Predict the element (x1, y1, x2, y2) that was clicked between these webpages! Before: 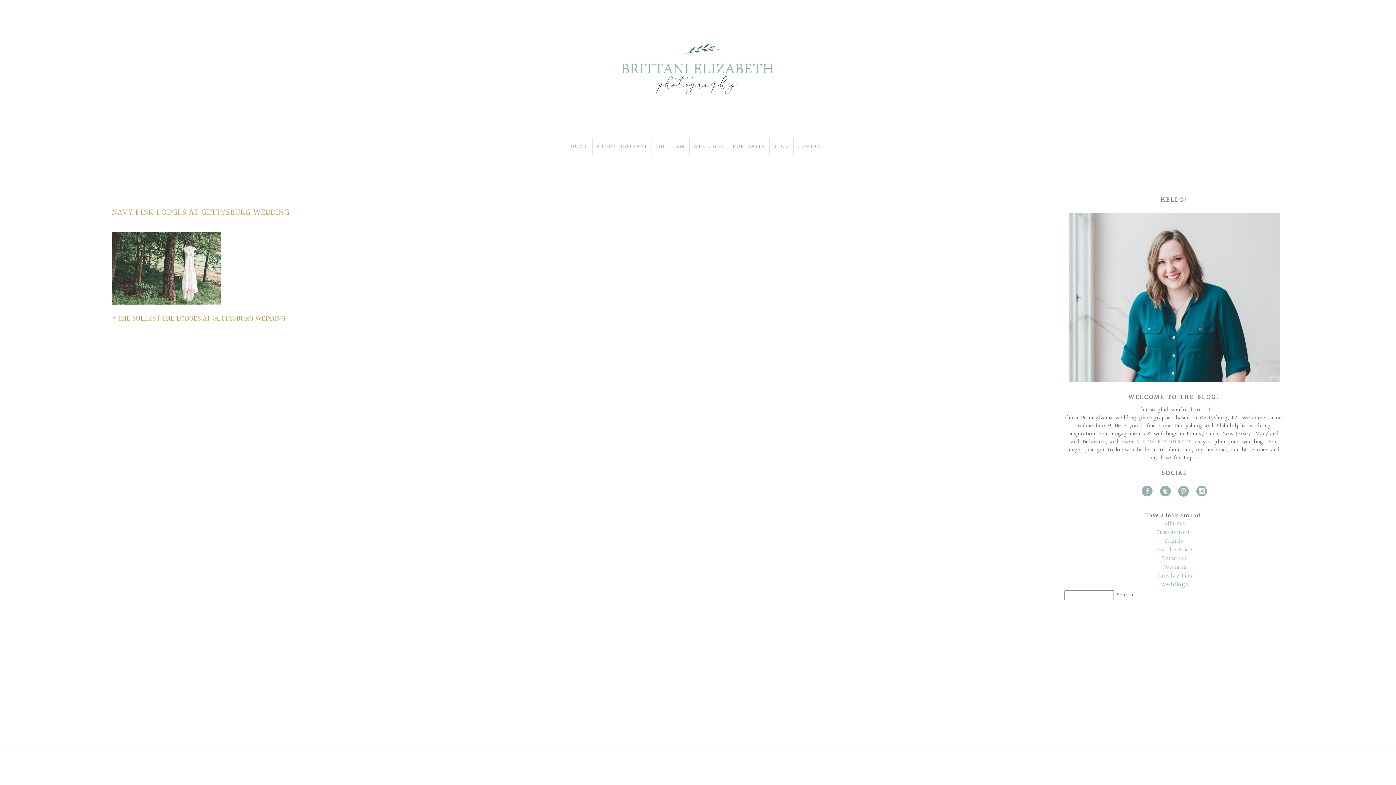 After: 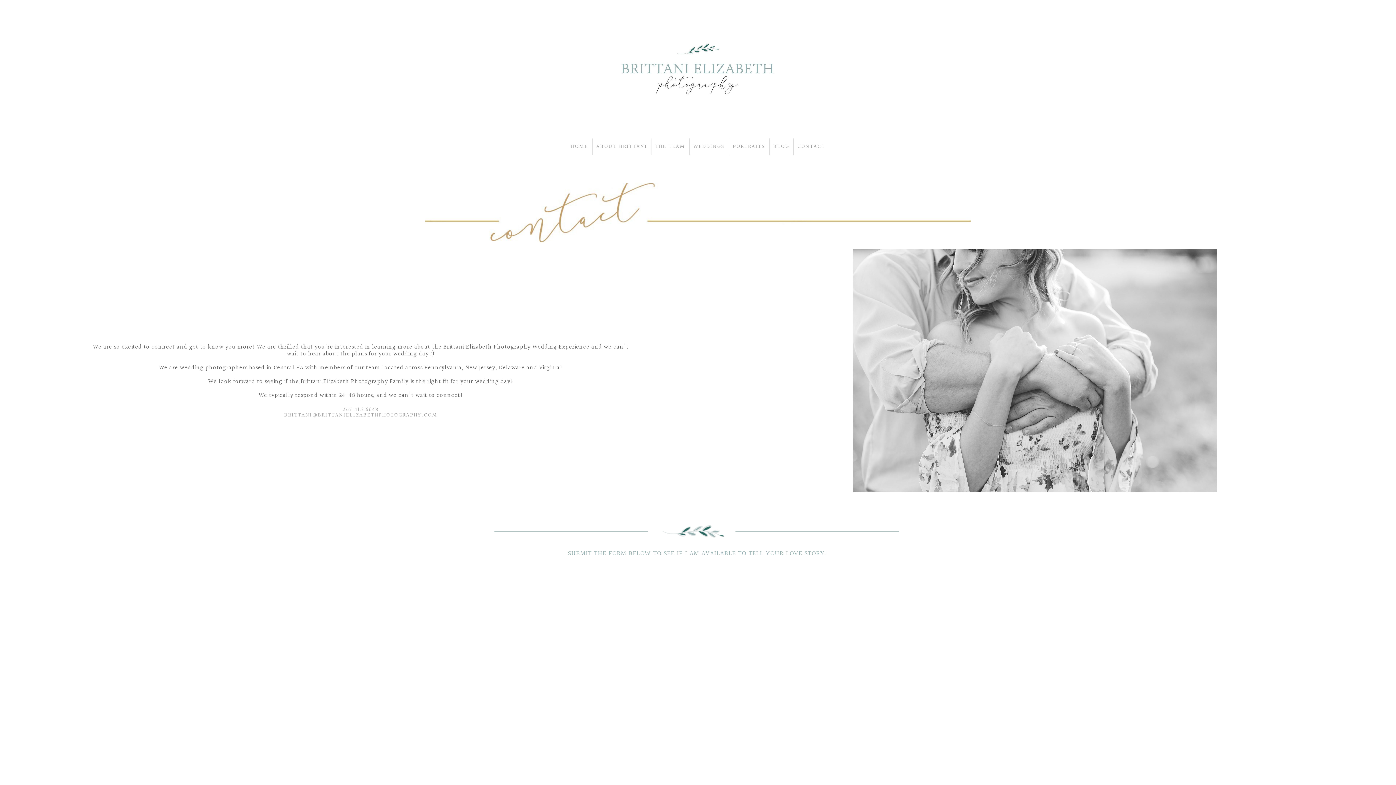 Action: bbox: (797, 142, 825, 151) label: CONTACT